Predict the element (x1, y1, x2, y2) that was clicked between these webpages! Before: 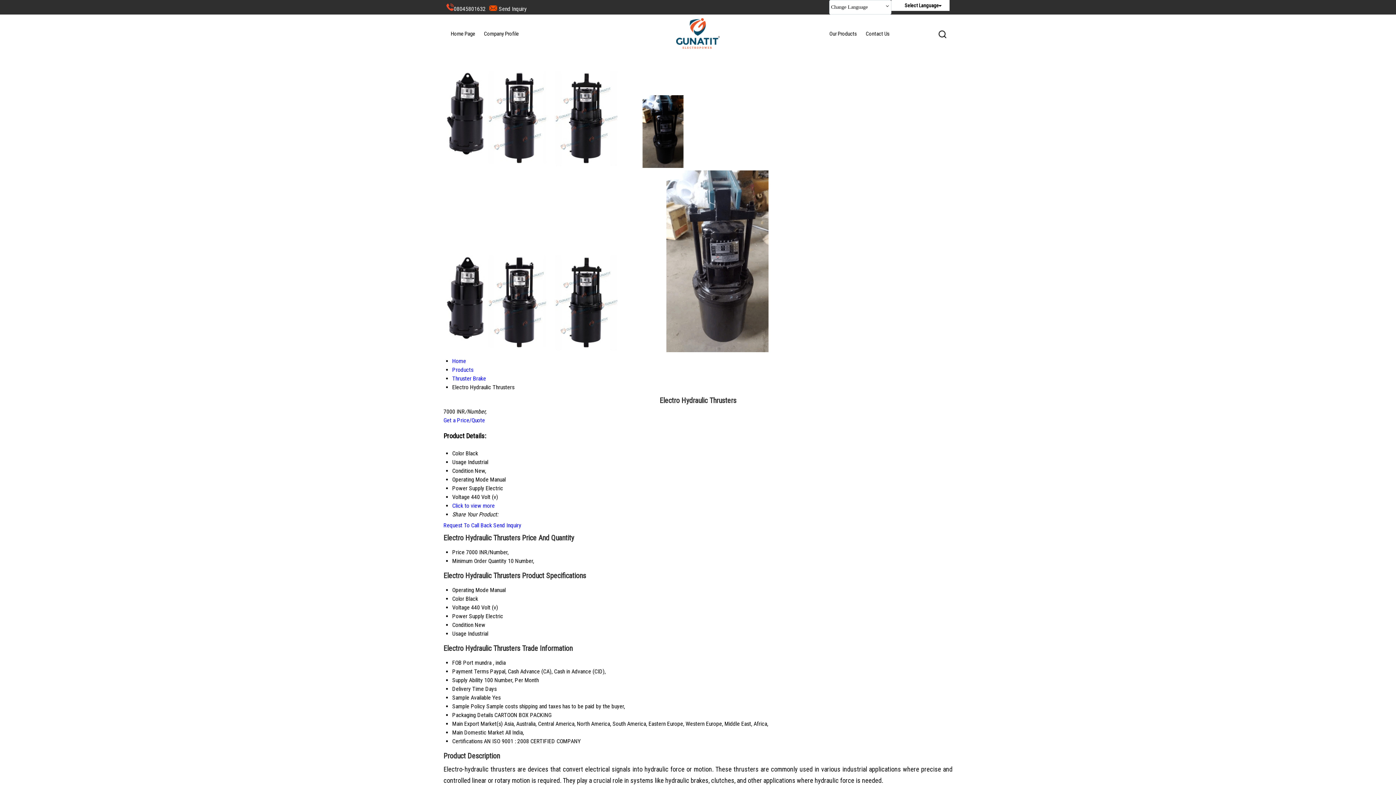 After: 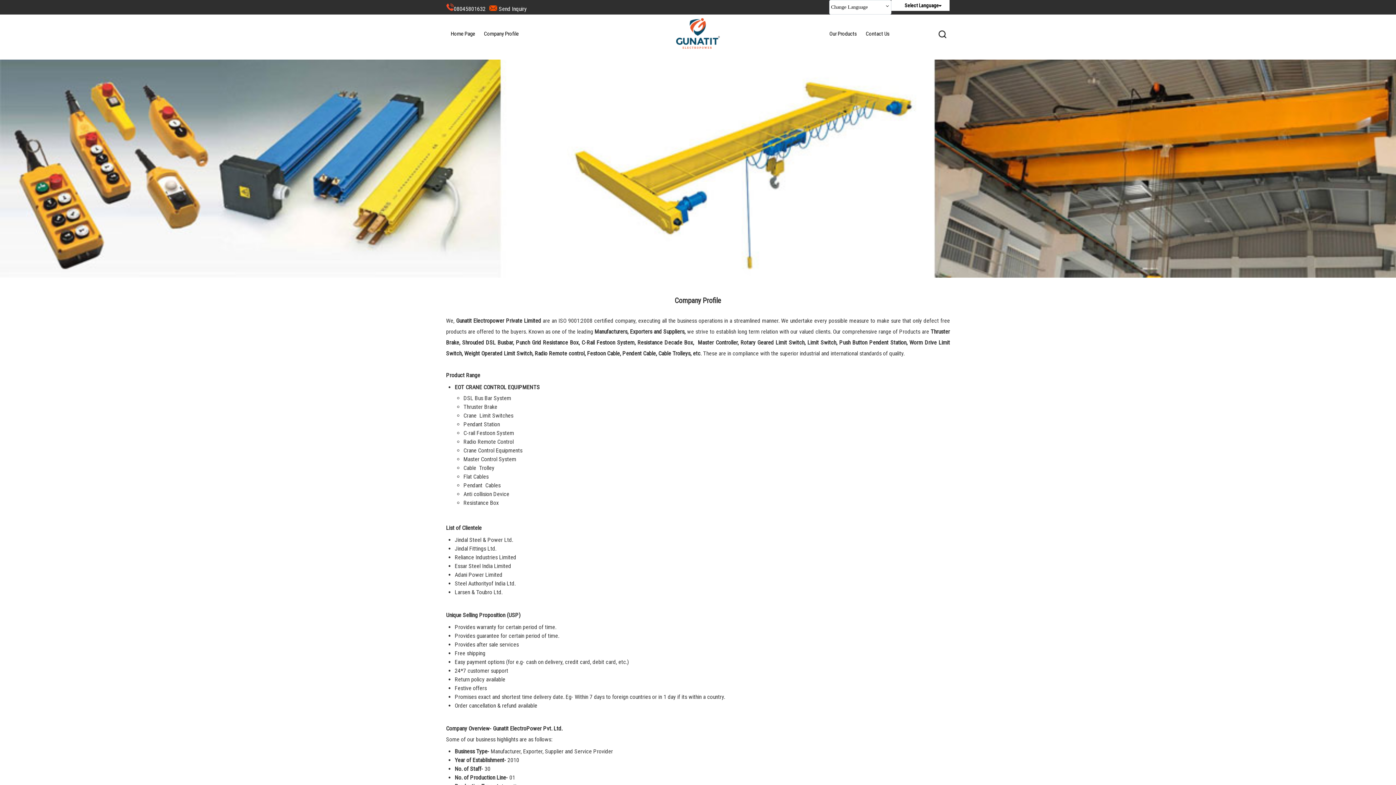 Action: bbox: (479, 25, 523, 42) label: Company Profile